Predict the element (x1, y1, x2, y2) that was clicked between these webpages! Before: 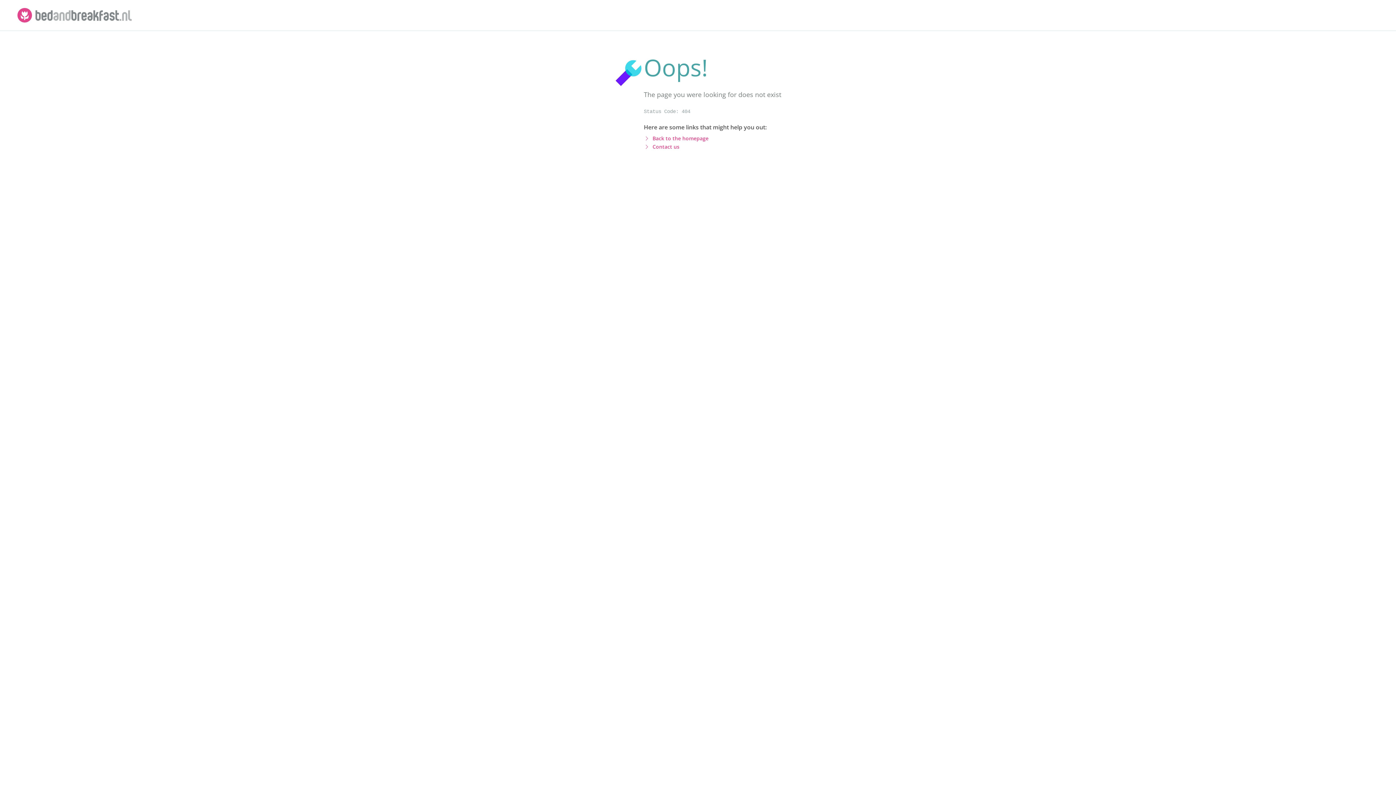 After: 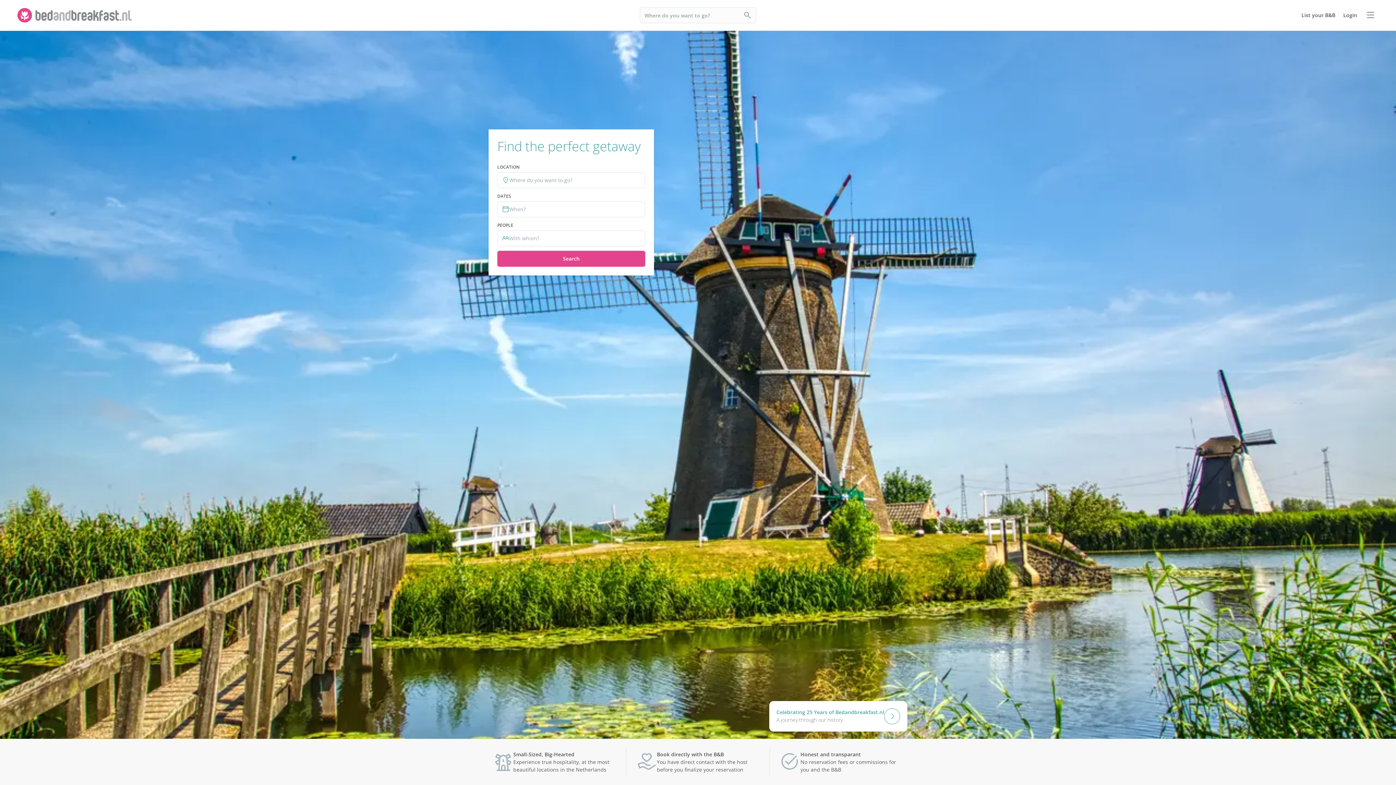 Action: bbox: (652, 134, 708, 141) label: Back to the homepage